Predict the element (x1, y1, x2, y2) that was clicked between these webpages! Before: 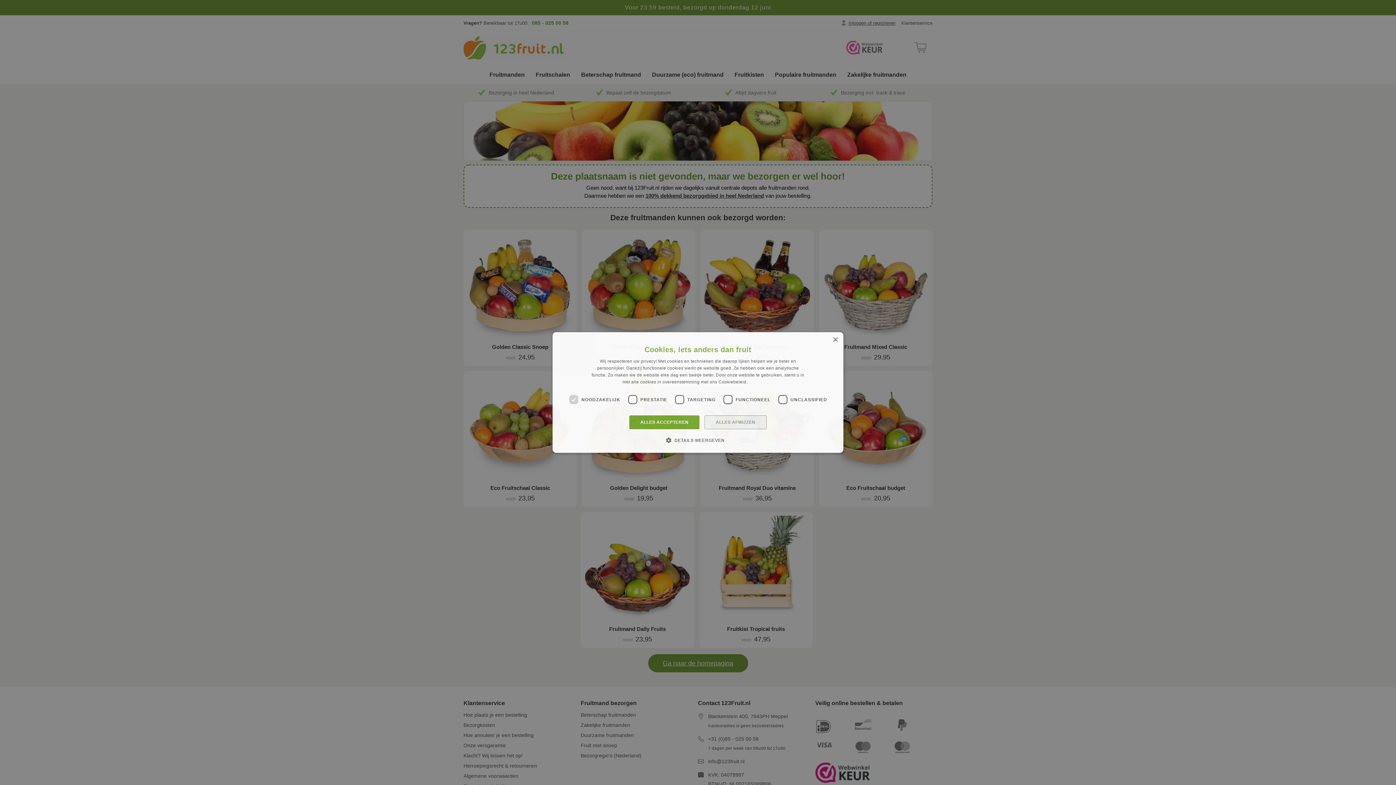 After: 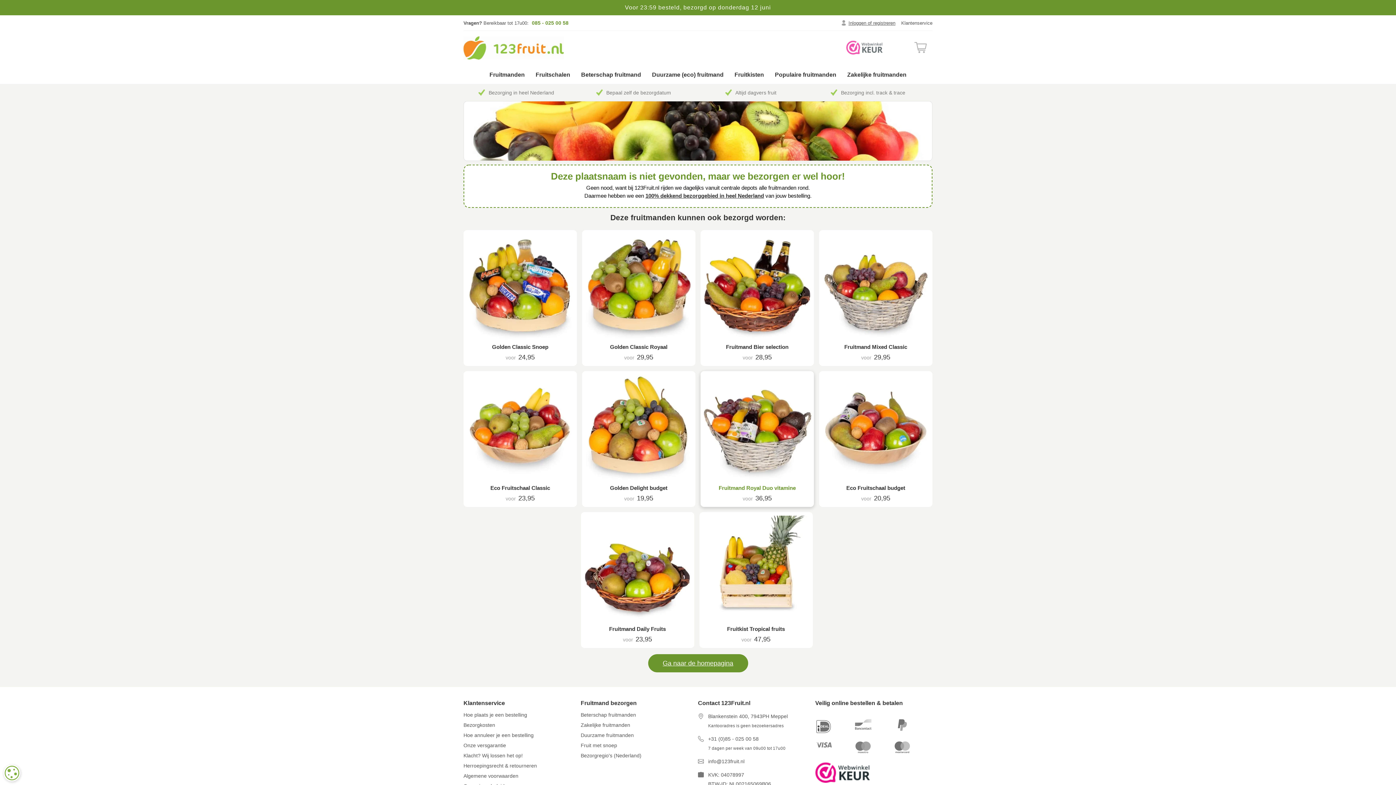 Action: label: ALLES AFWIJZEN bbox: (704, 415, 766, 429)